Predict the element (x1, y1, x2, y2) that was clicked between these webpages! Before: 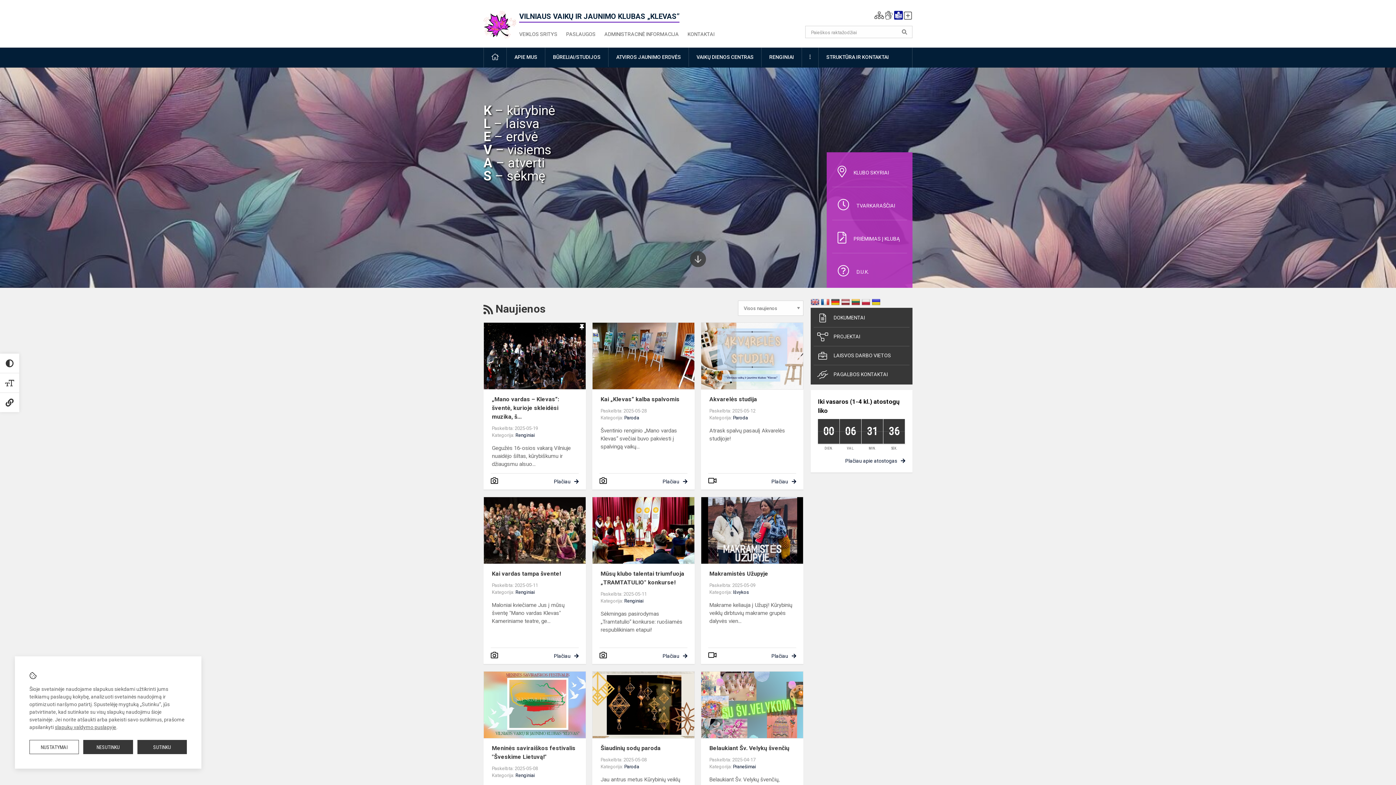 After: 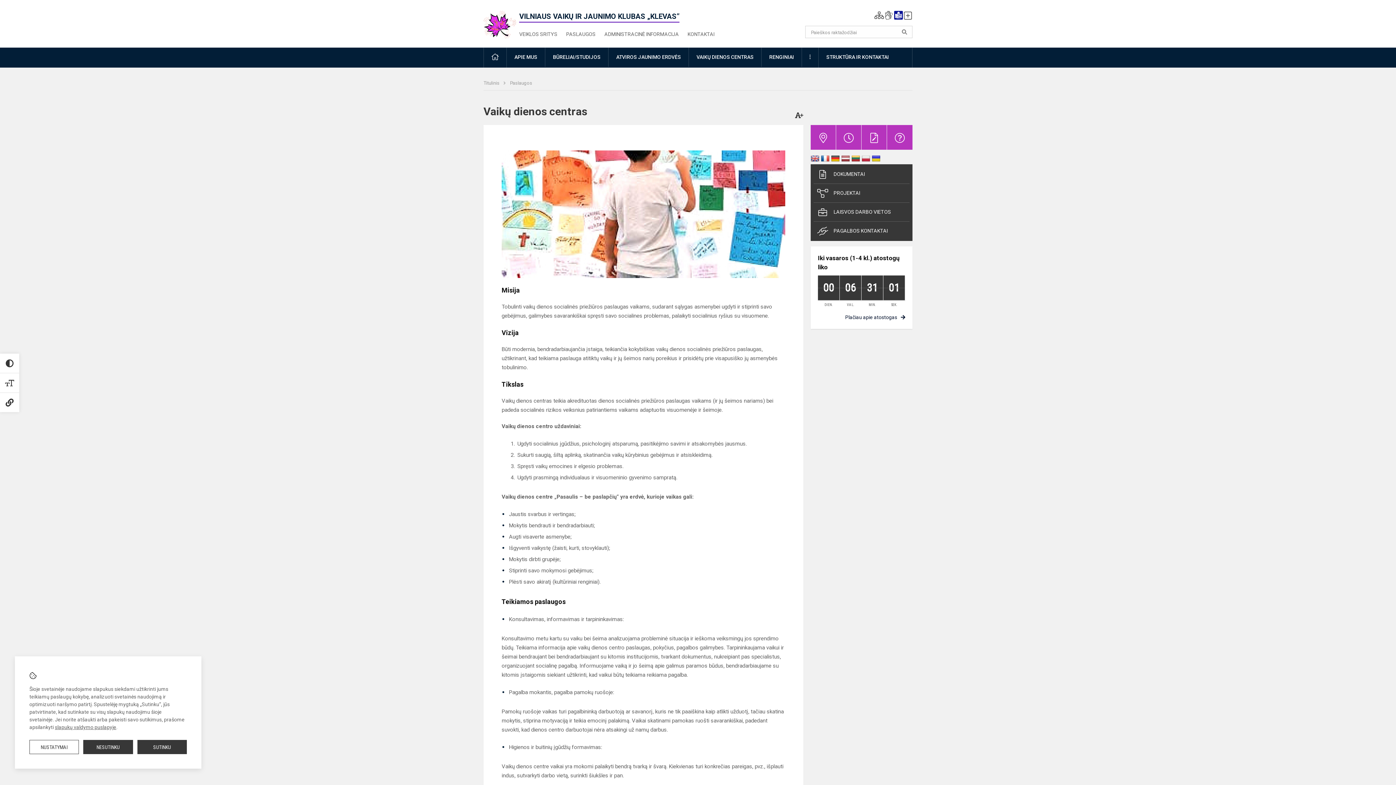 Action: label: VAIKŲ DIENOS CENTRAS bbox: (689, 47, 761, 66)